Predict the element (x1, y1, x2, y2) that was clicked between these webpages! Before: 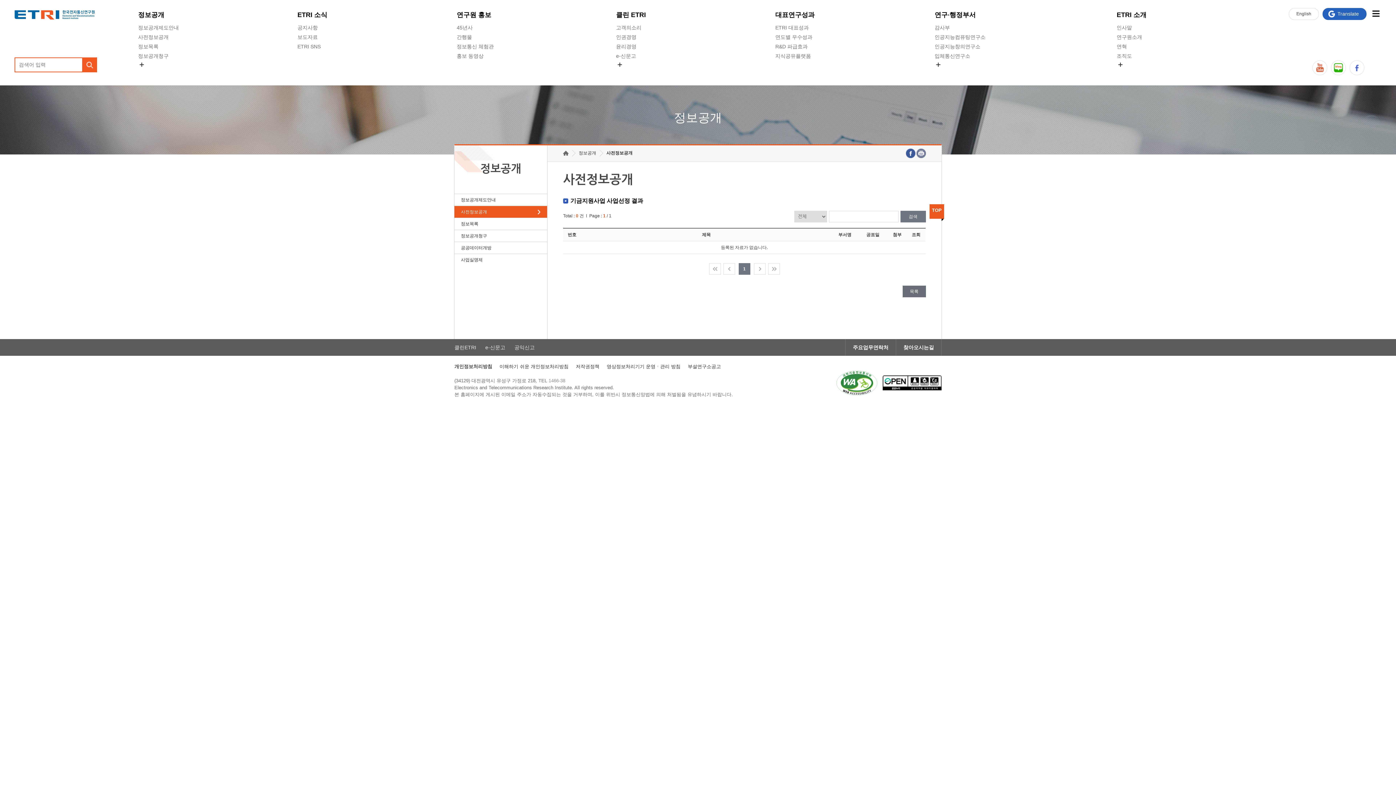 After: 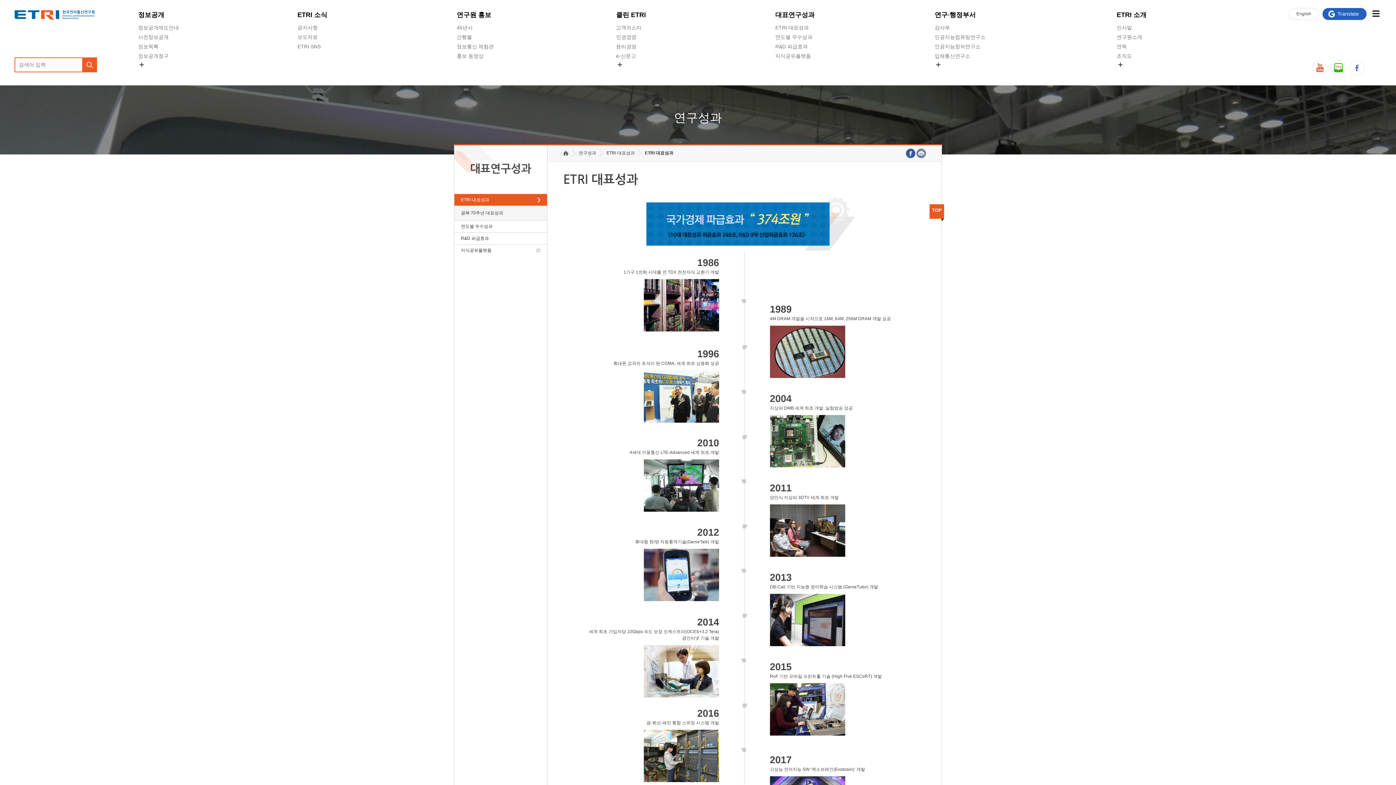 Action: bbox: (775, 10, 814, 19) label: 대표연구성과